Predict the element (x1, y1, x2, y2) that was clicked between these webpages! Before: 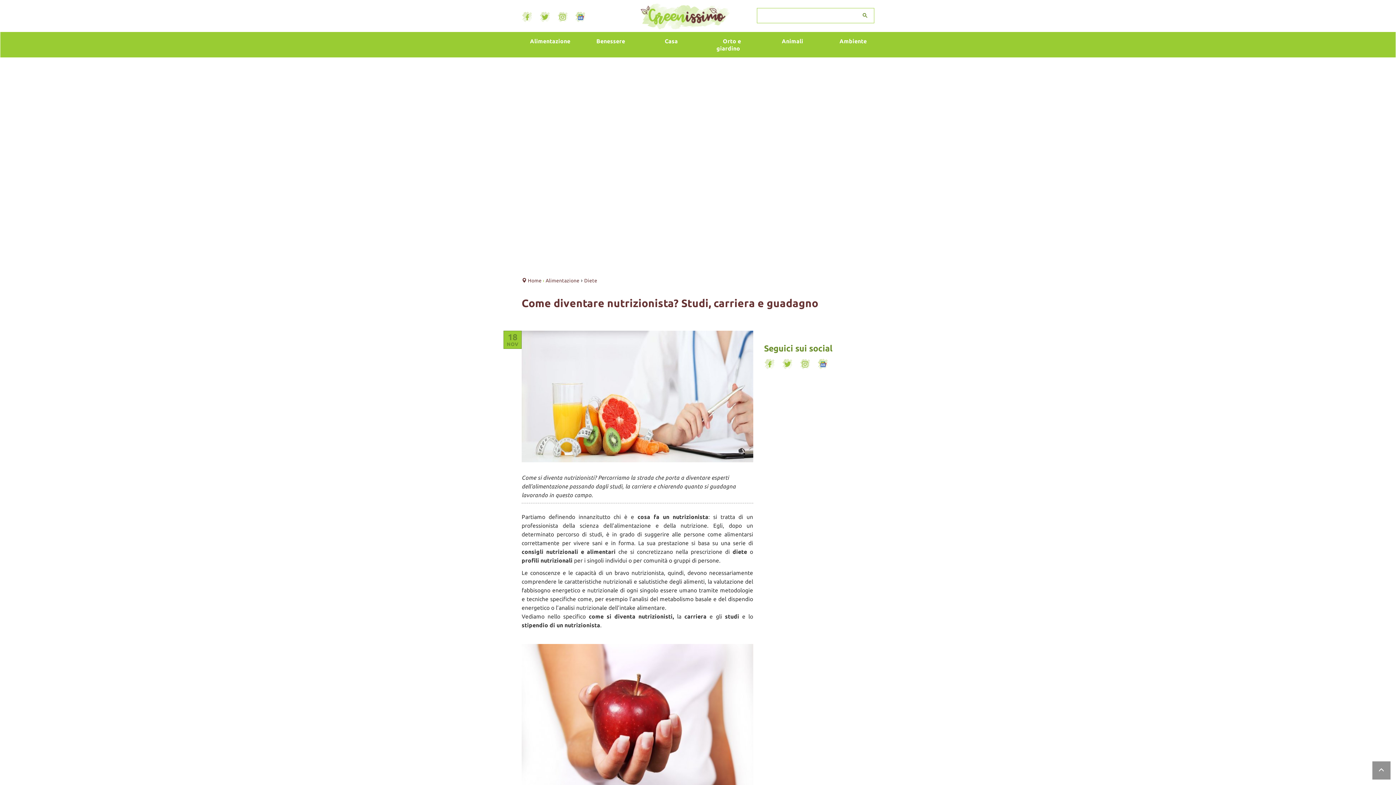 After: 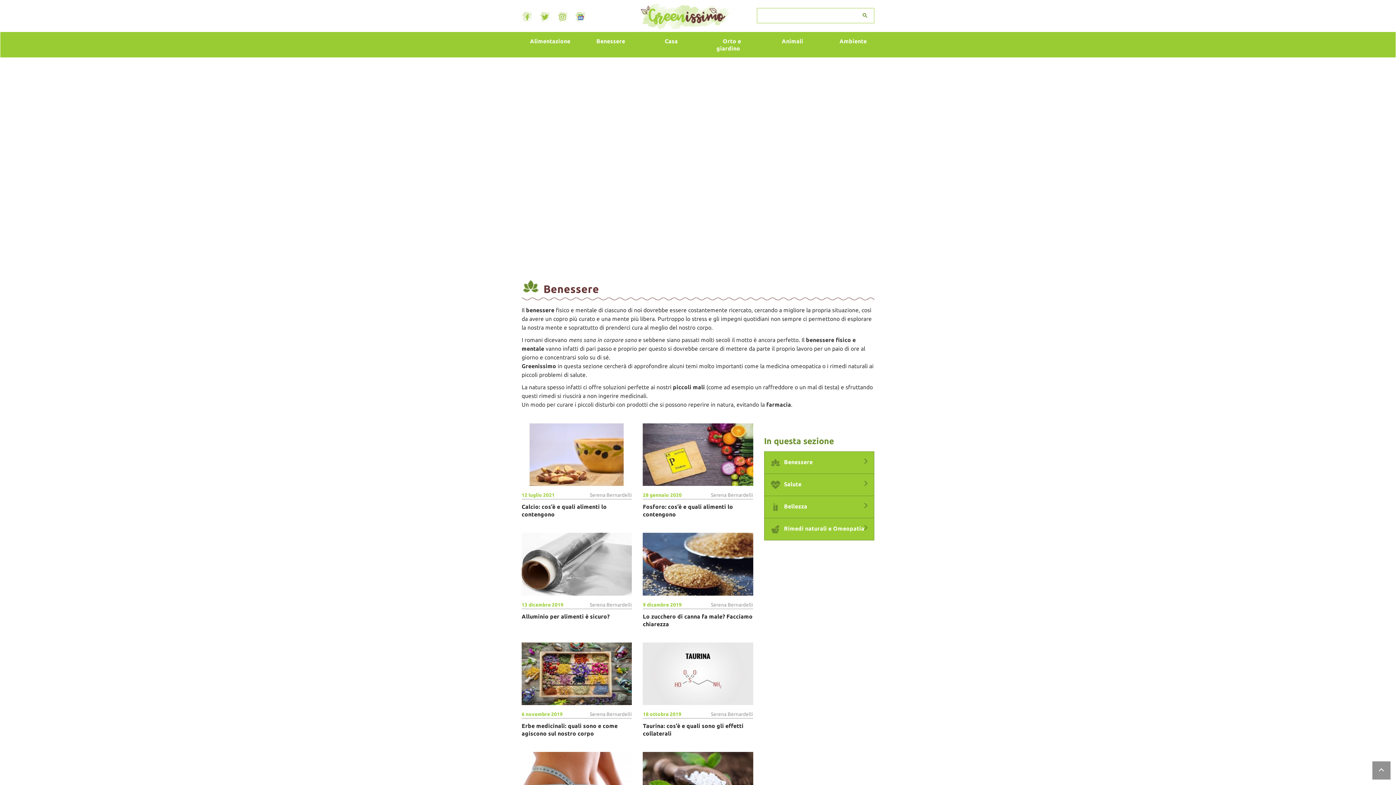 Action: bbox: (576, 32, 637, 50) label: Benessere